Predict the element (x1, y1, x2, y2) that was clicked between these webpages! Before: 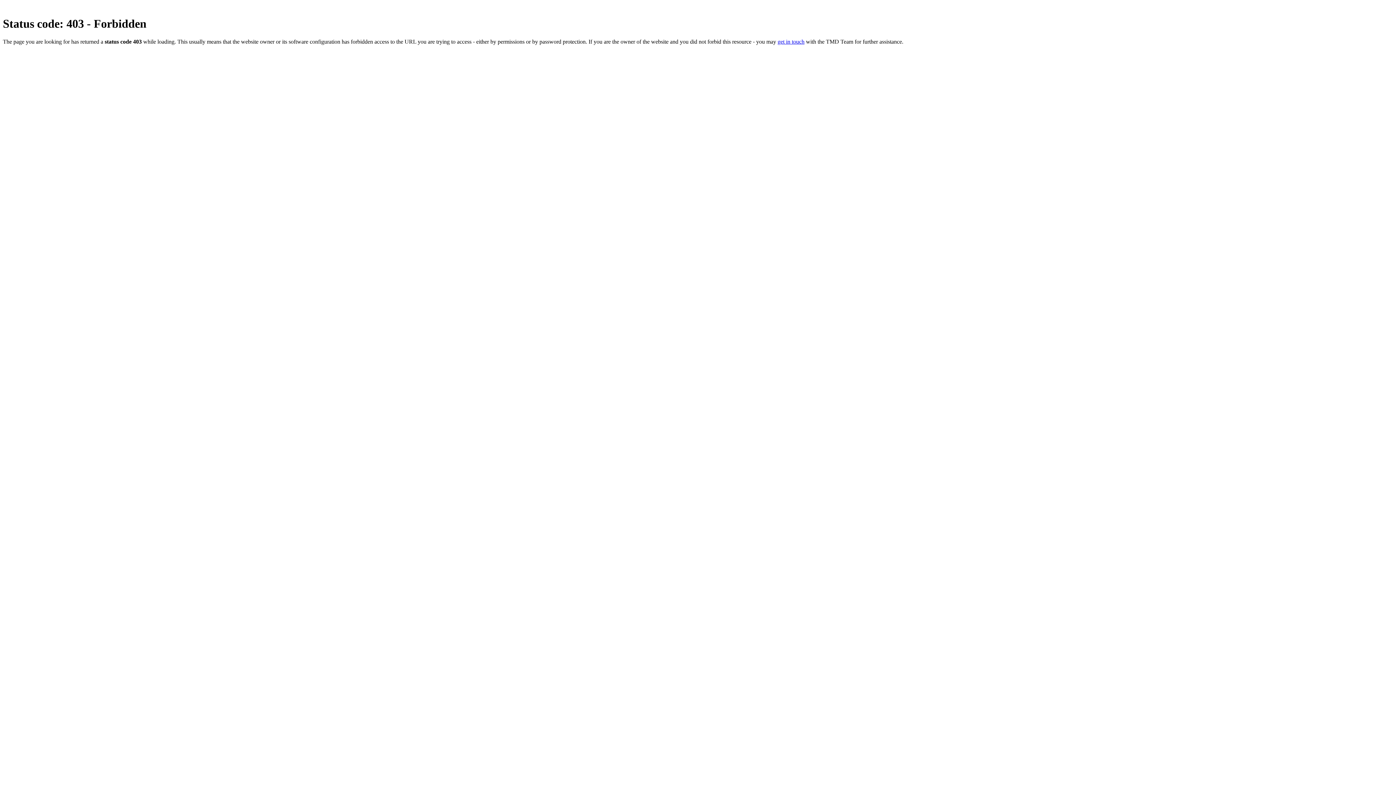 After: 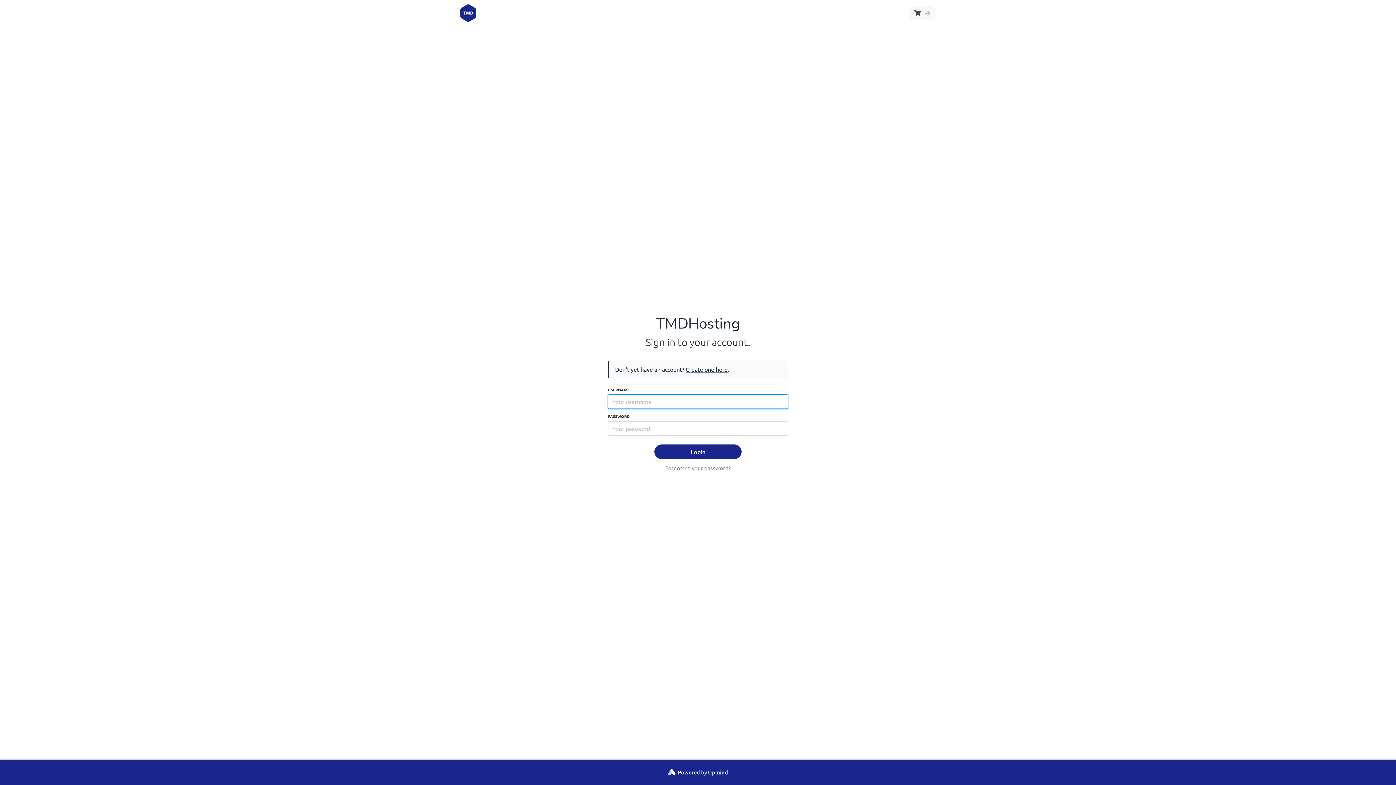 Action: label: get in touch bbox: (777, 38, 804, 44)